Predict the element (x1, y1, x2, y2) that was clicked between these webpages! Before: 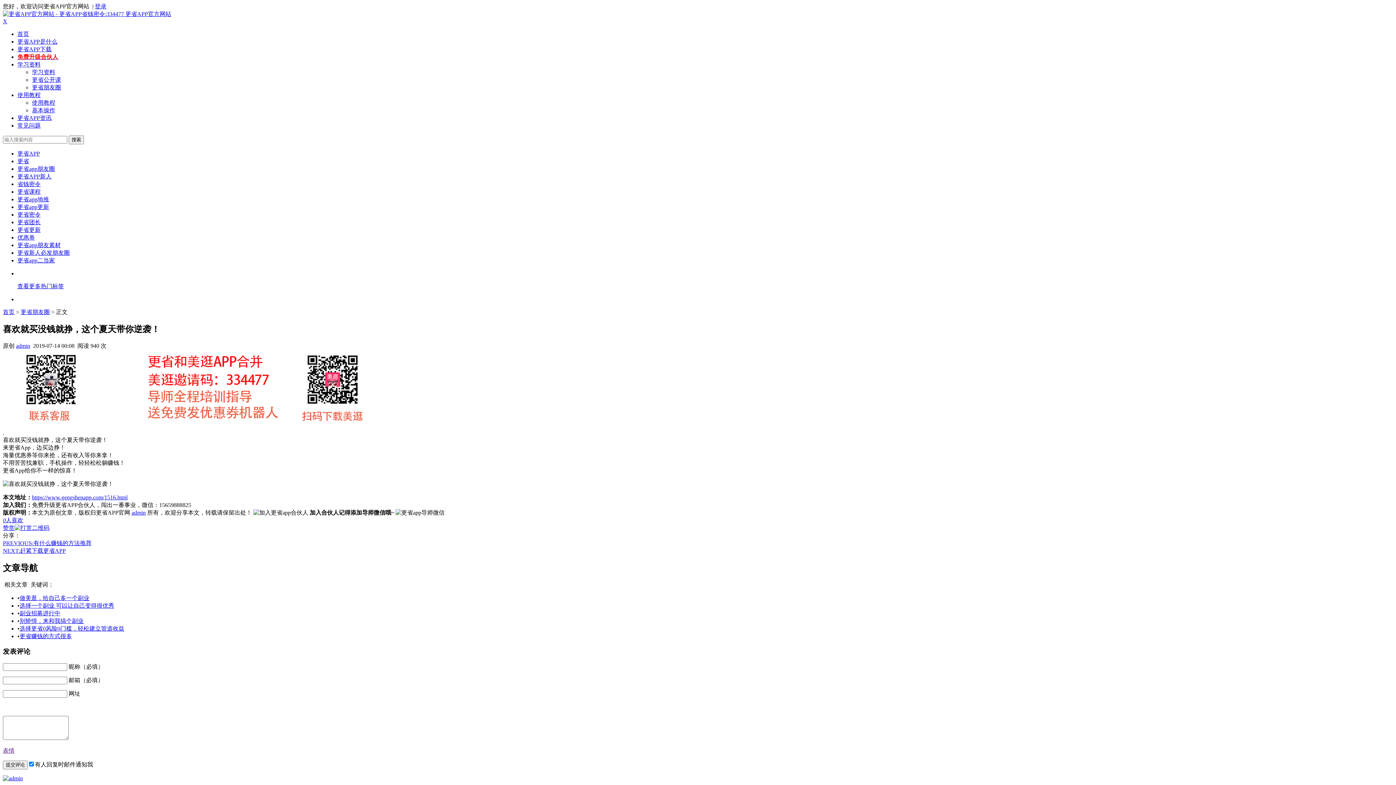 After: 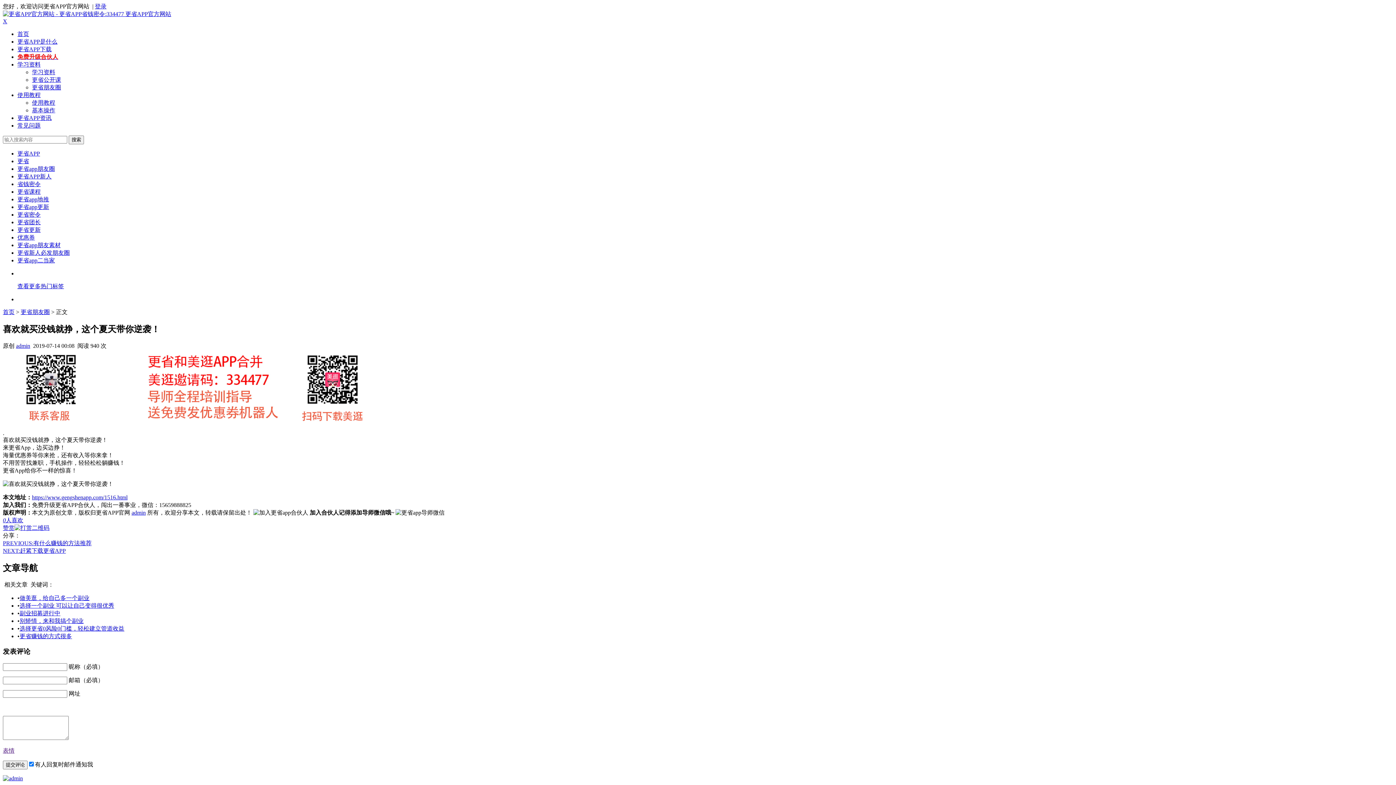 Action: label: admin bbox: (131, 509, 145, 515)